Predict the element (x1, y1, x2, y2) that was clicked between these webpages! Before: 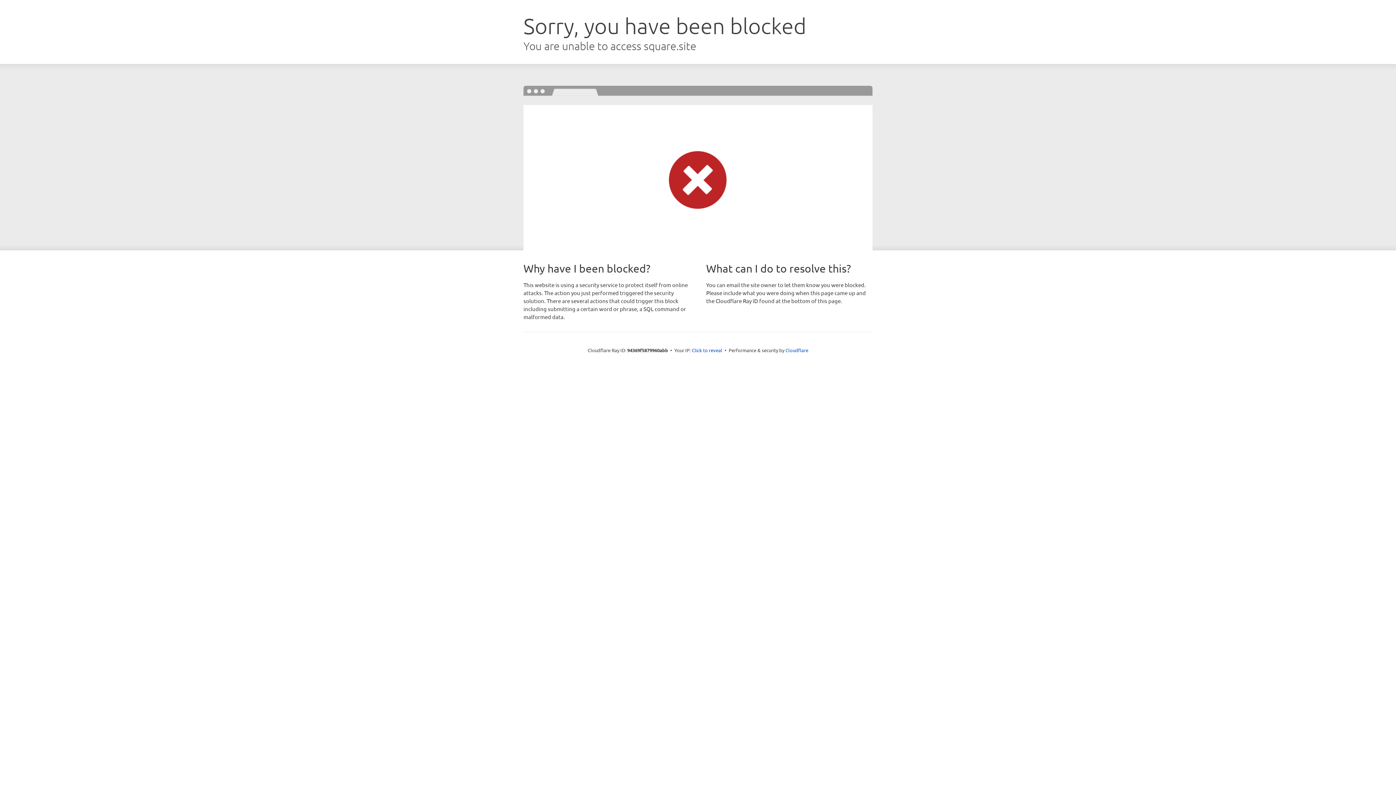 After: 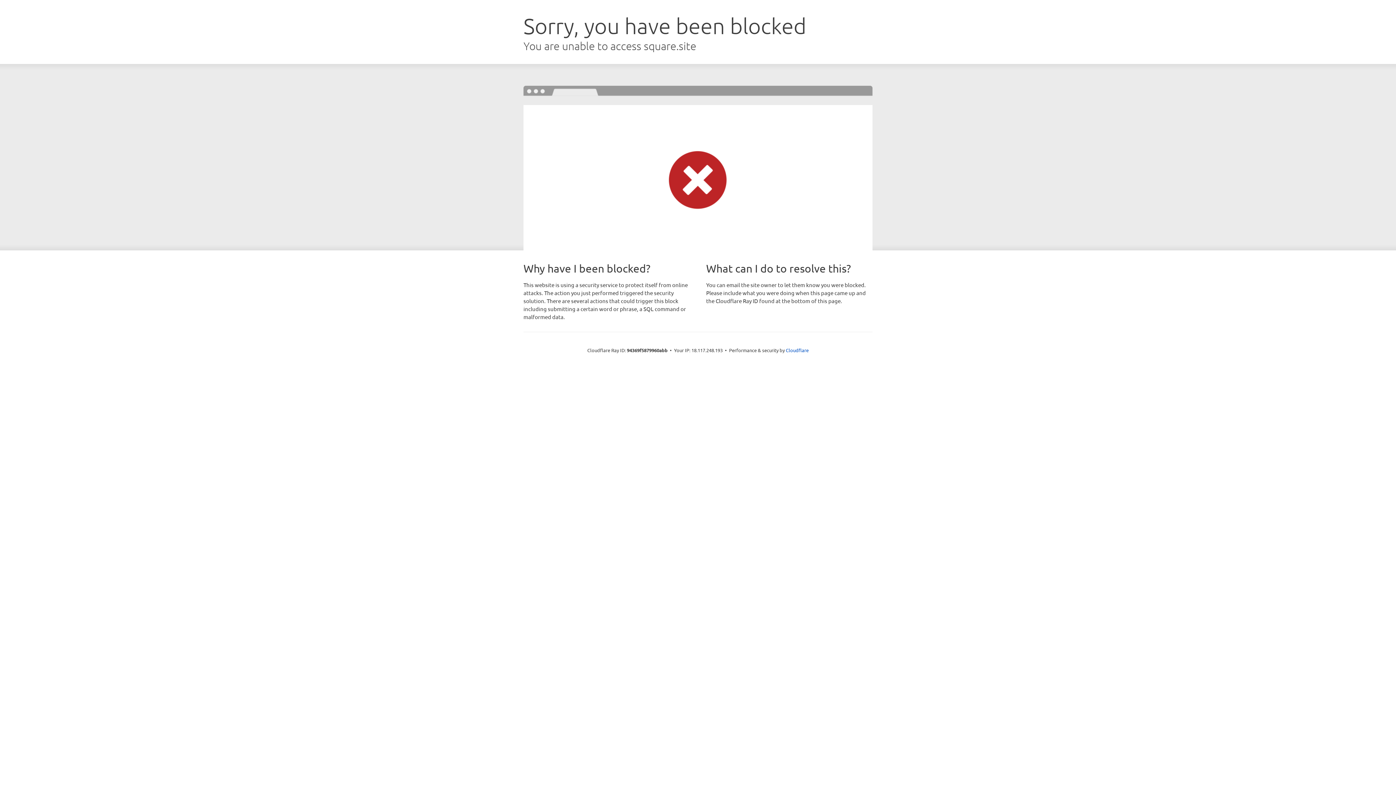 Action: label: Click to reveal bbox: (692, 346, 722, 353)